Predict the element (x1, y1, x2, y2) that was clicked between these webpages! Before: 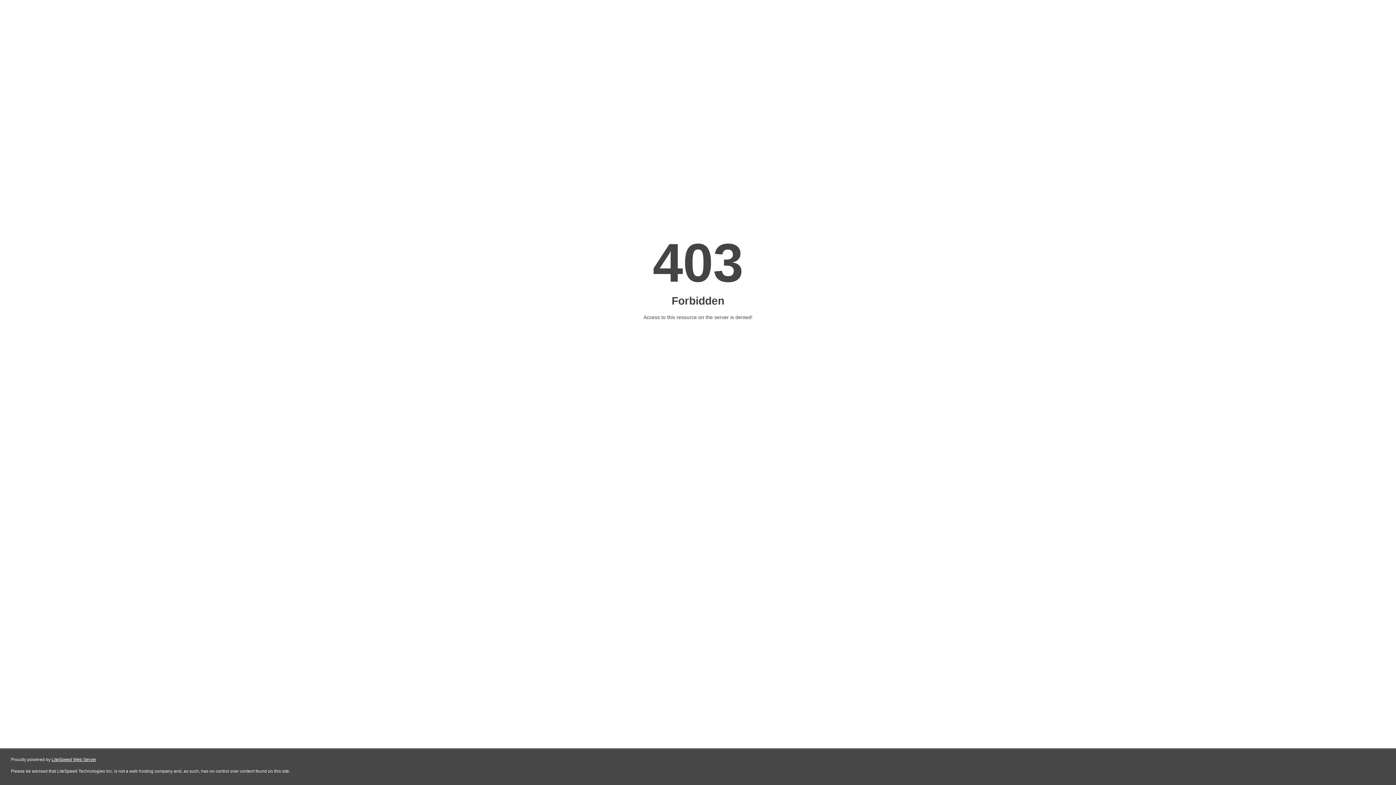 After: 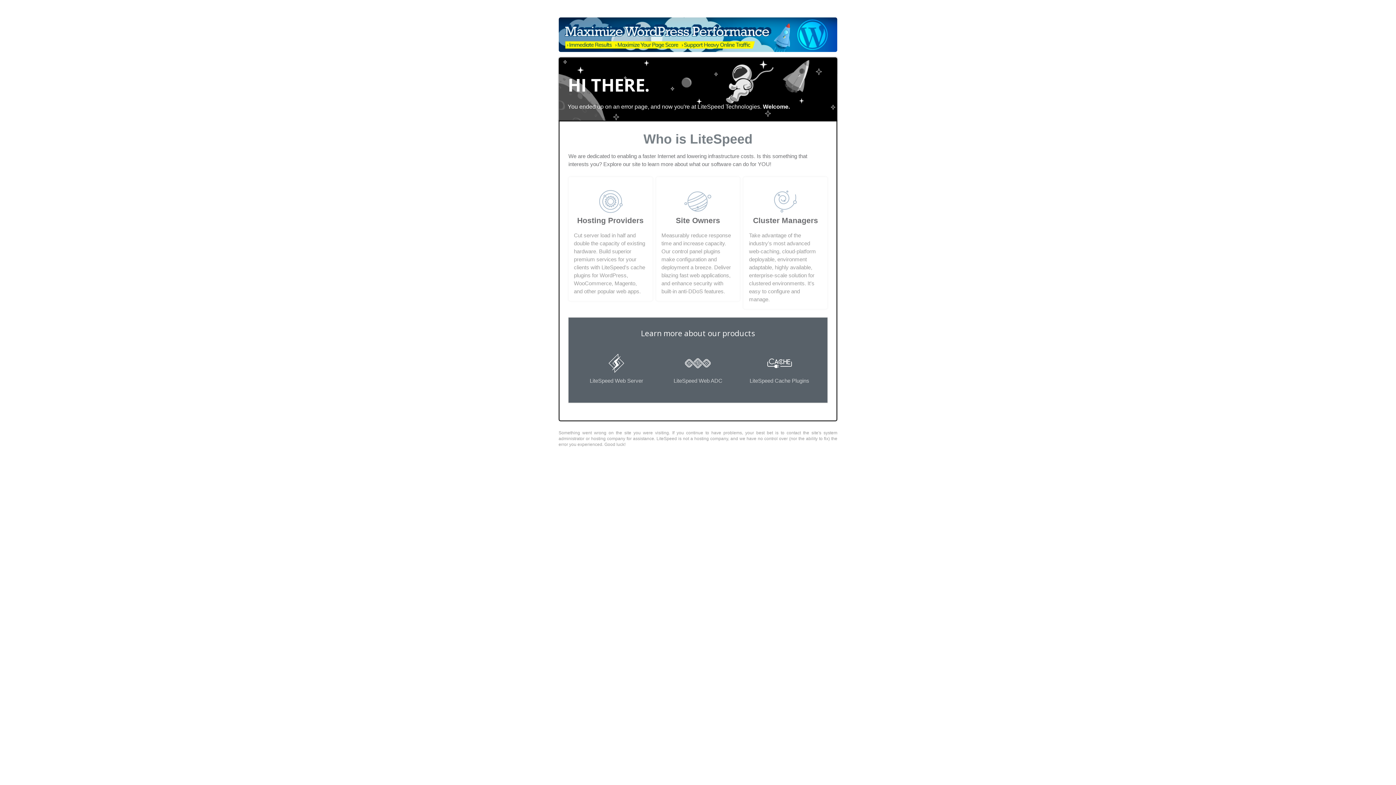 Action: label: LiteSpeed Web Server bbox: (51, 757, 96, 762)